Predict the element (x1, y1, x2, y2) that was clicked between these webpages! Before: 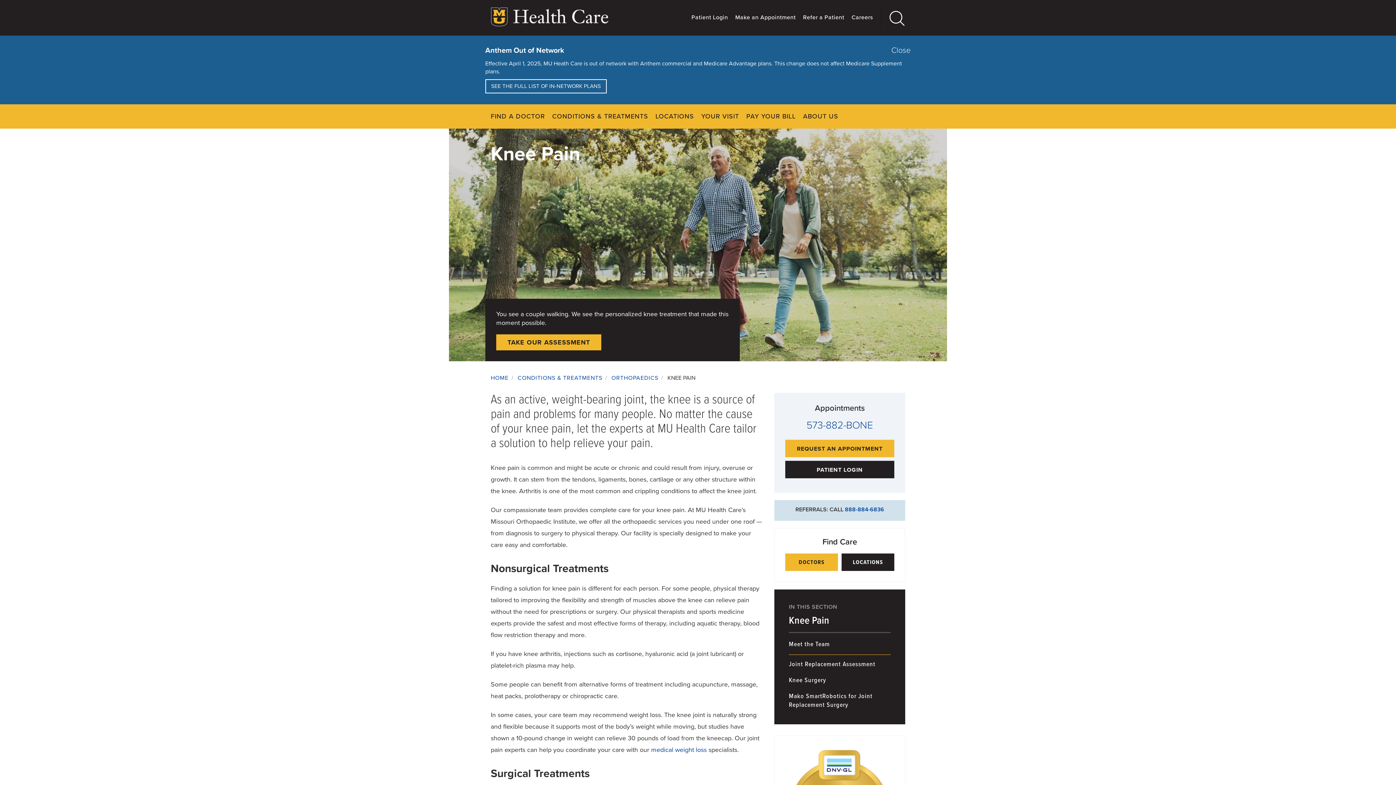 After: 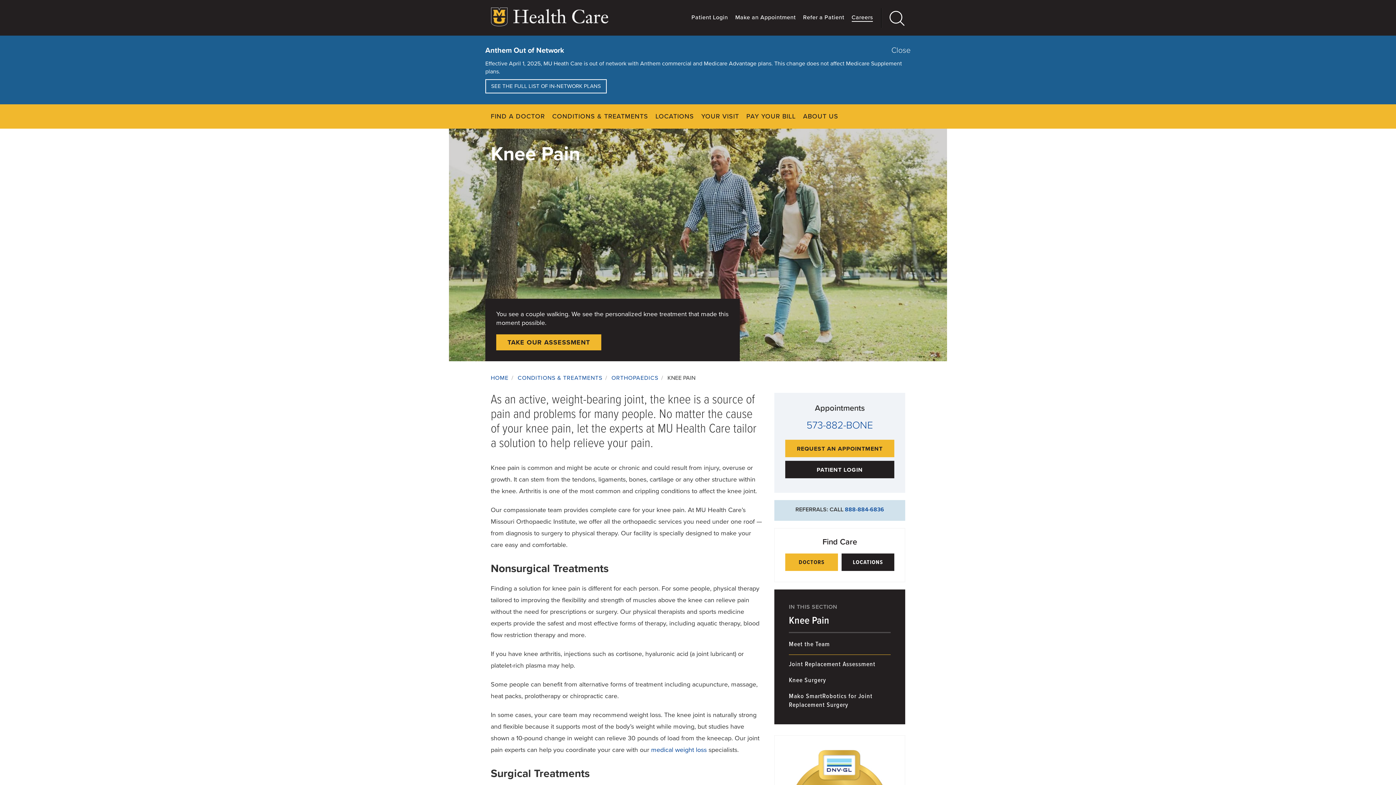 Action: bbox: (851, 13, 873, 21) label: Careers